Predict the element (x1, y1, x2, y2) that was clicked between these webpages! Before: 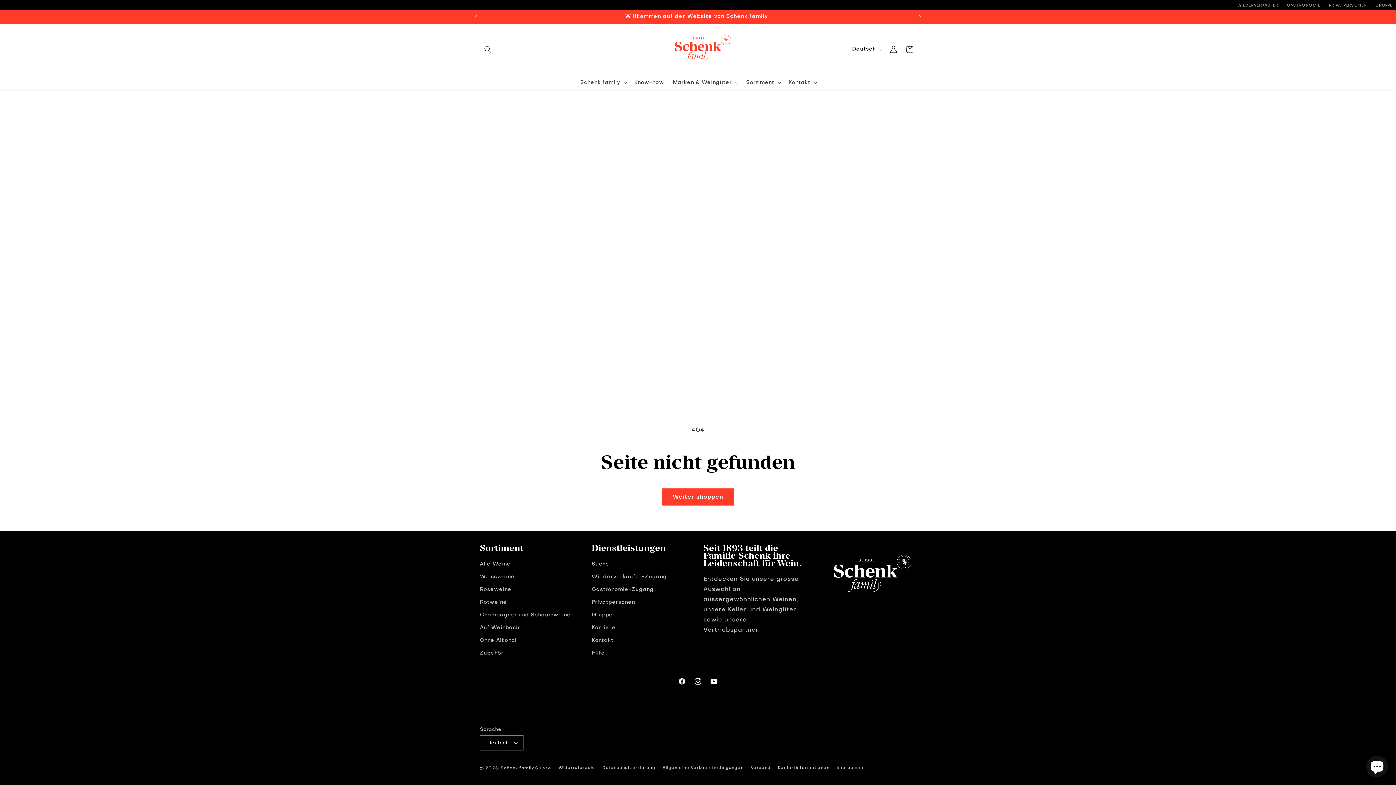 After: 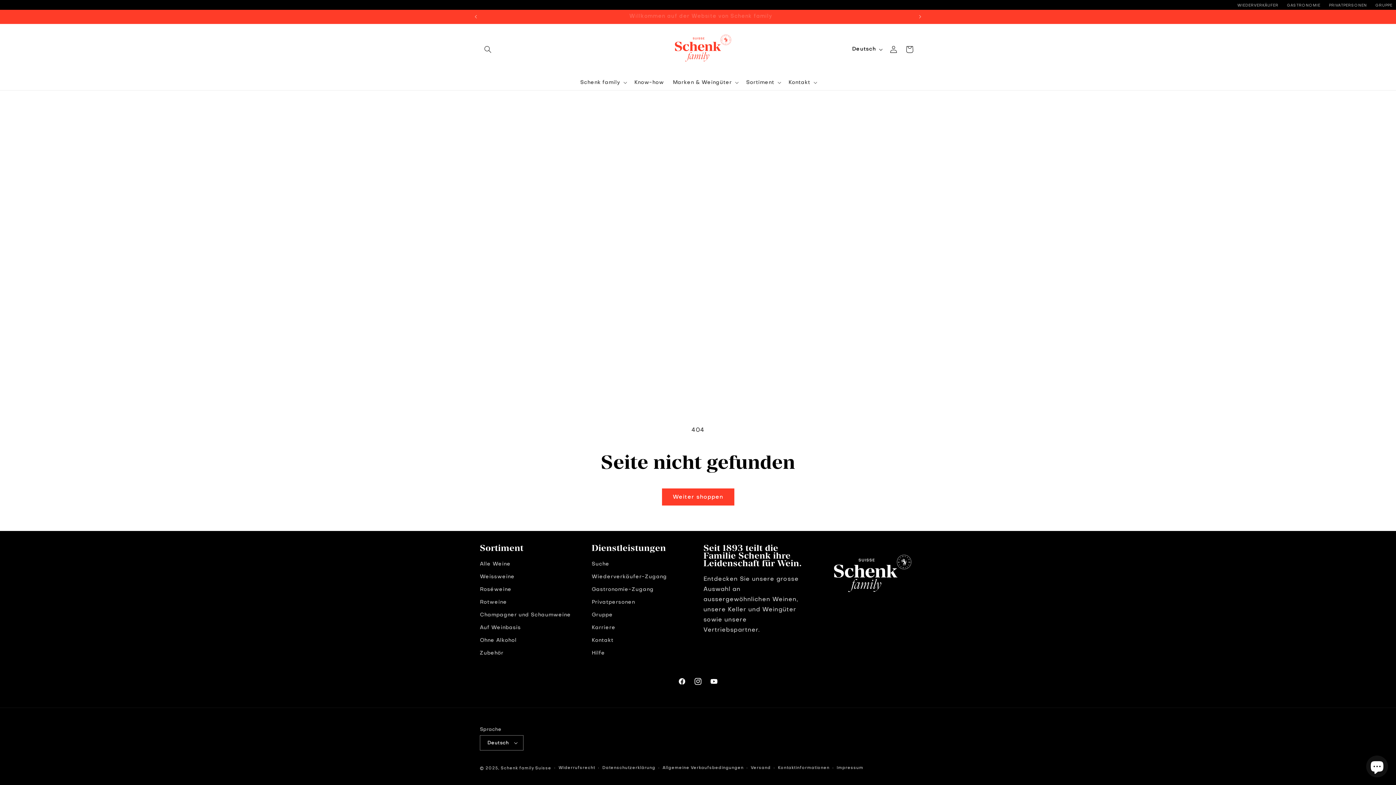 Action: bbox: (690, 673, 706, 689) label: Instagram